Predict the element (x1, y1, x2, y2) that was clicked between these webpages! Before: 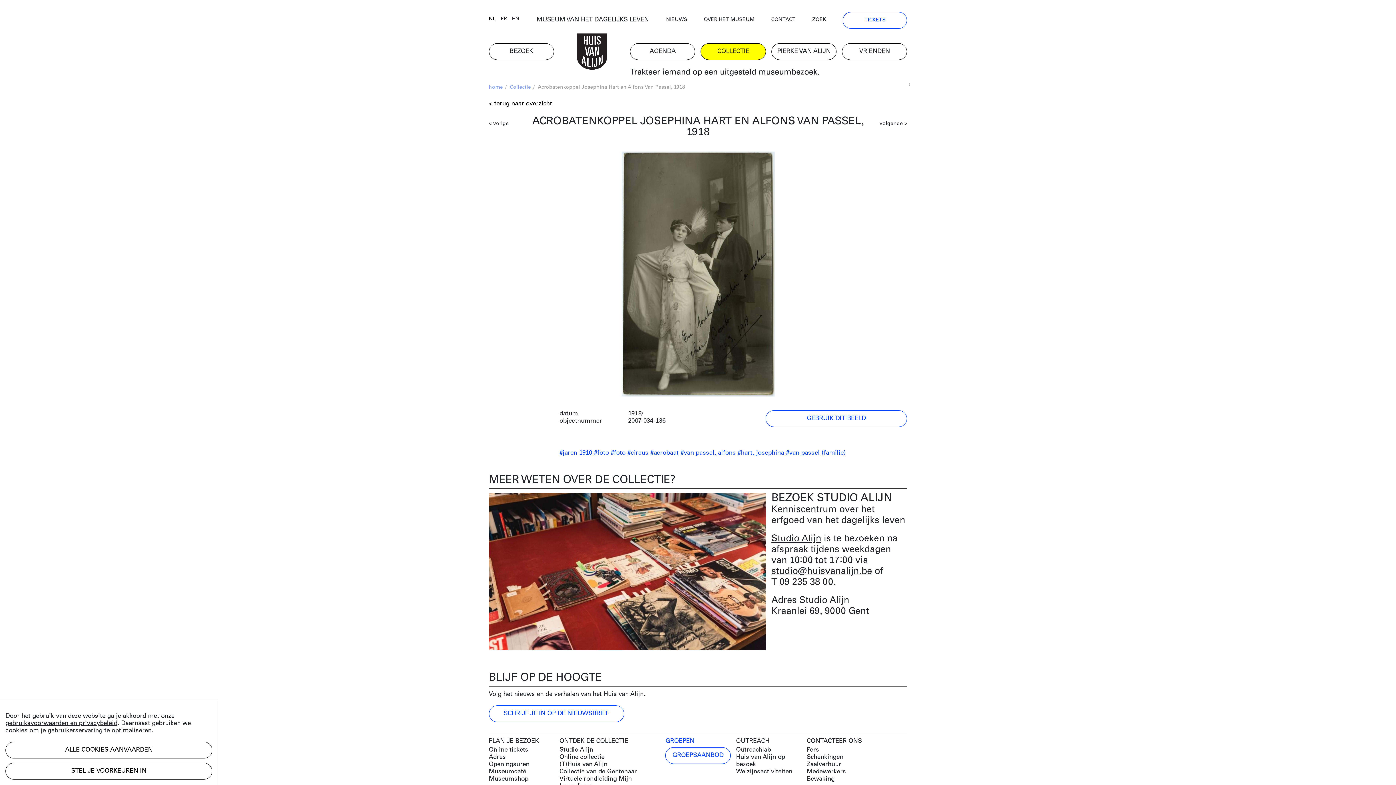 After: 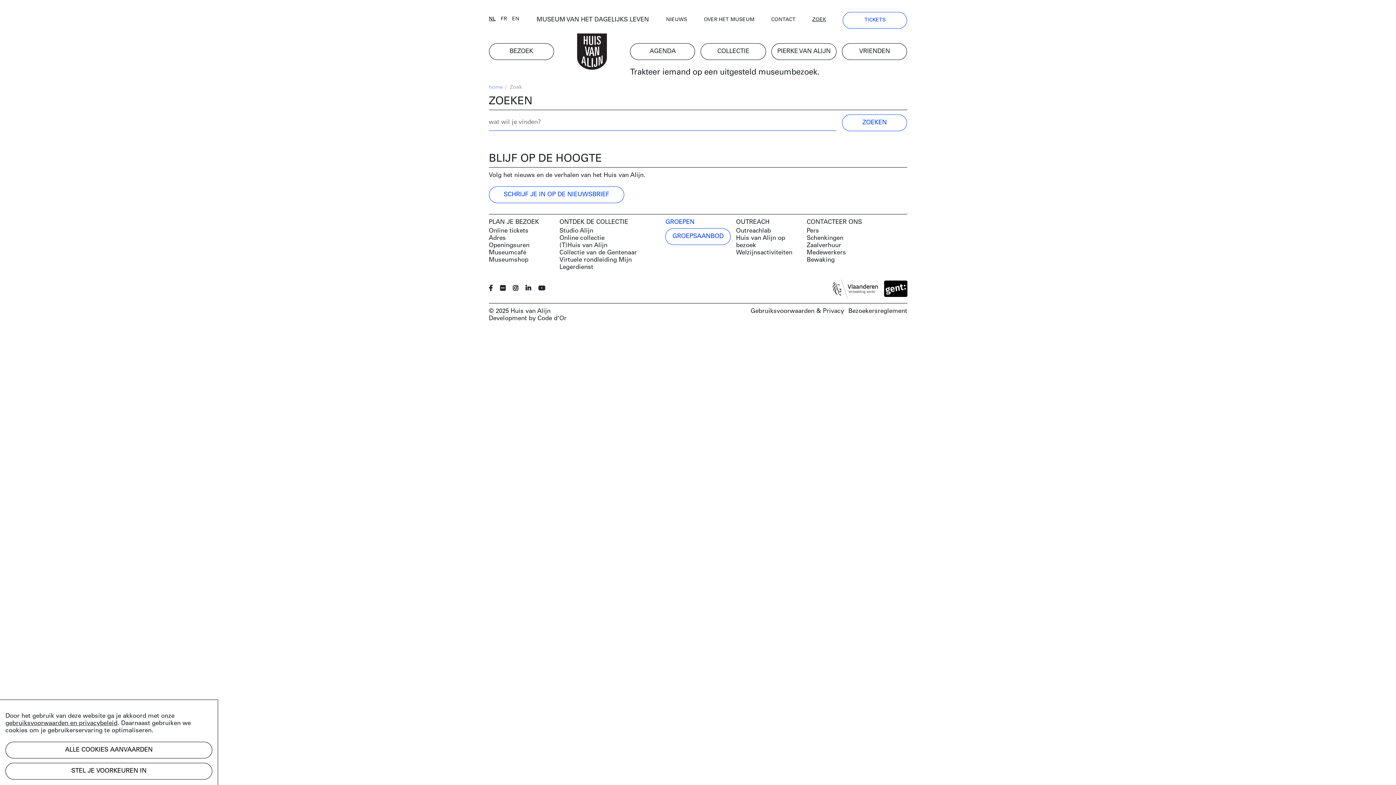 Action: label: ZOEK bbox: (812, 16, 826, 23)